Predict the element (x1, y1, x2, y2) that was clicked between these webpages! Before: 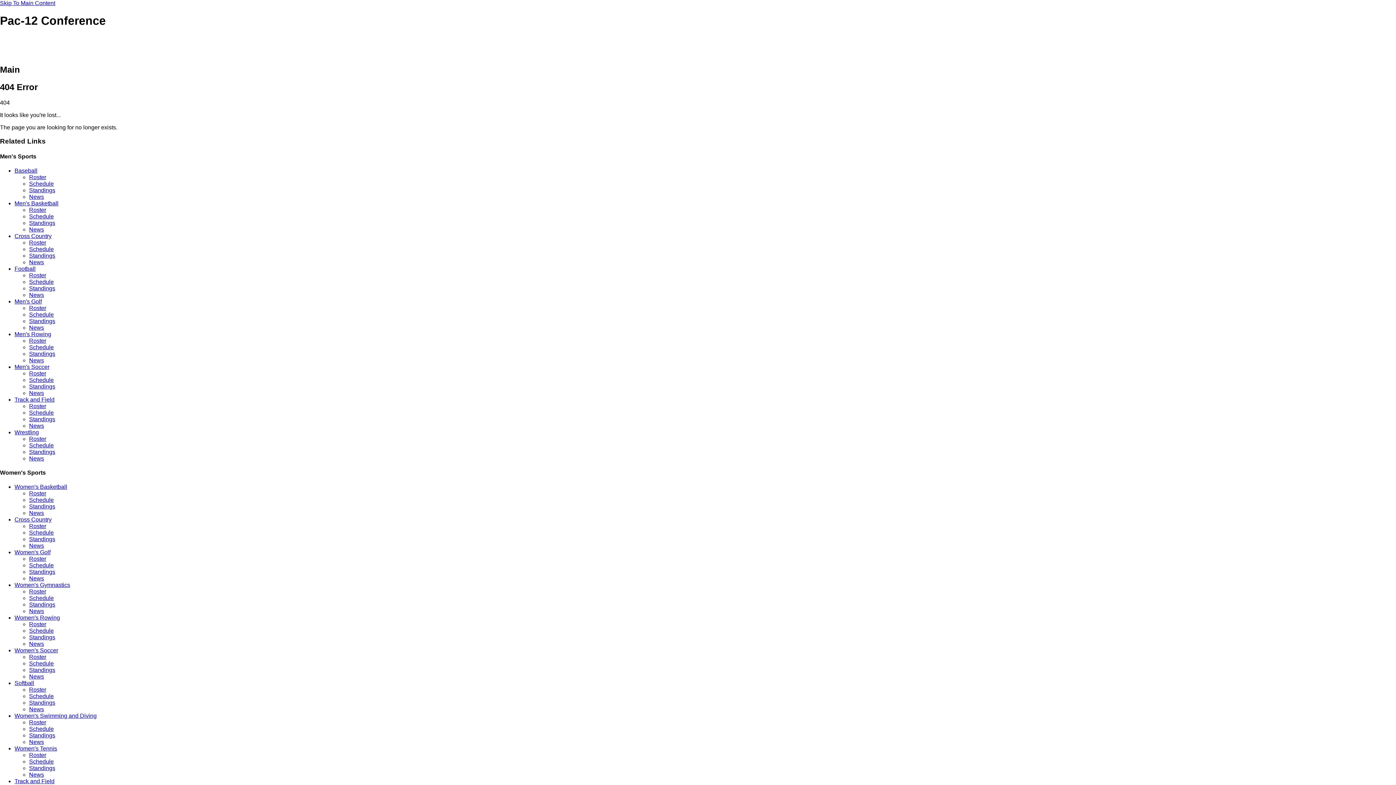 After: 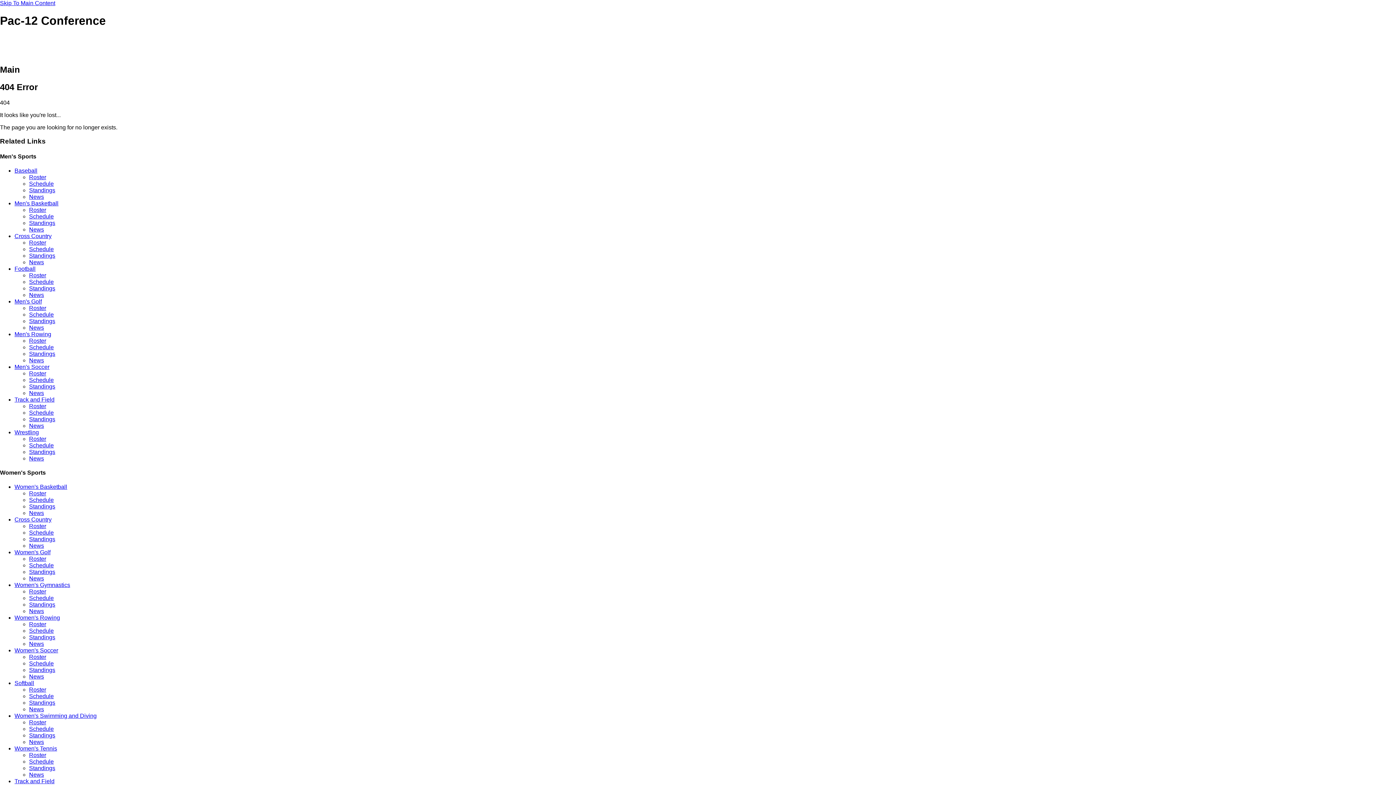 Action: bbox: (29, 634, 55, 640) label: Standings